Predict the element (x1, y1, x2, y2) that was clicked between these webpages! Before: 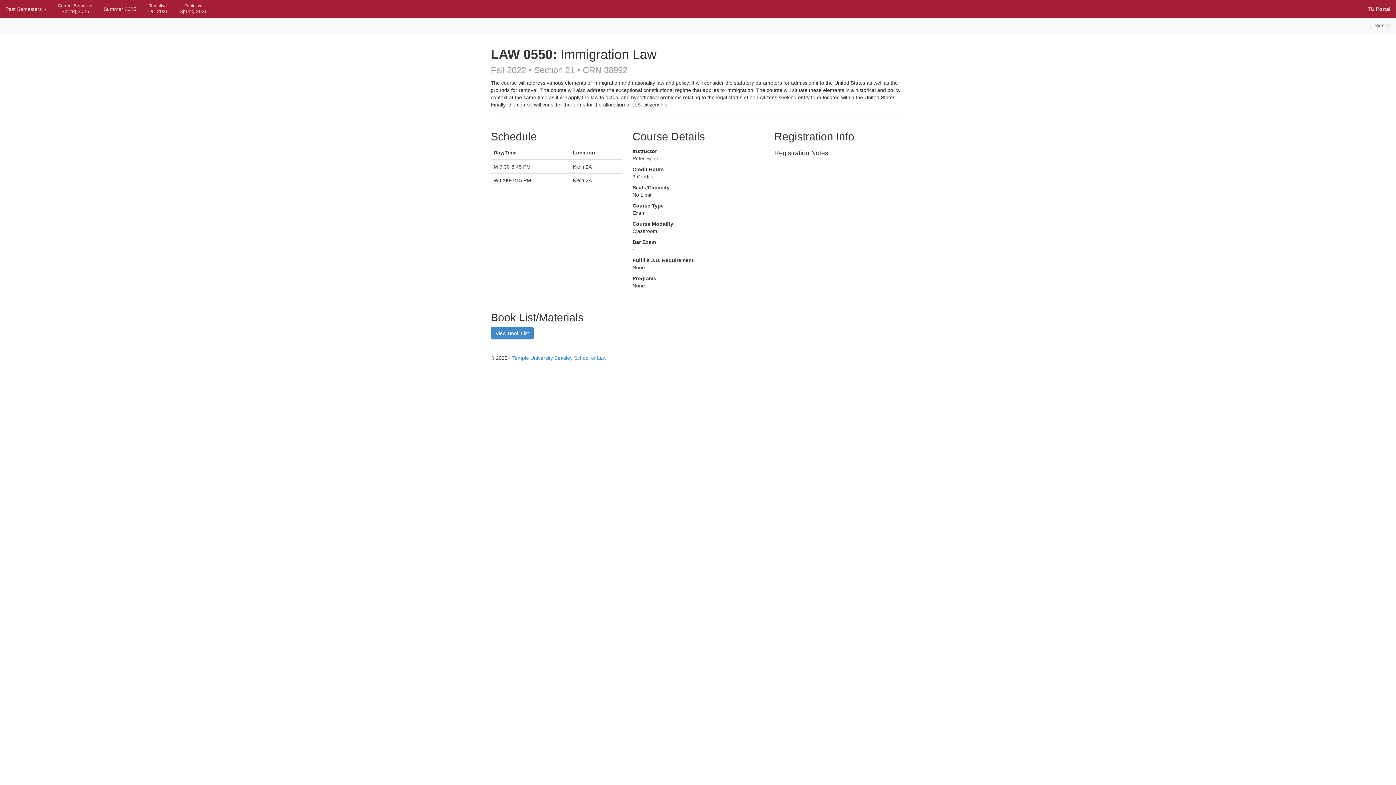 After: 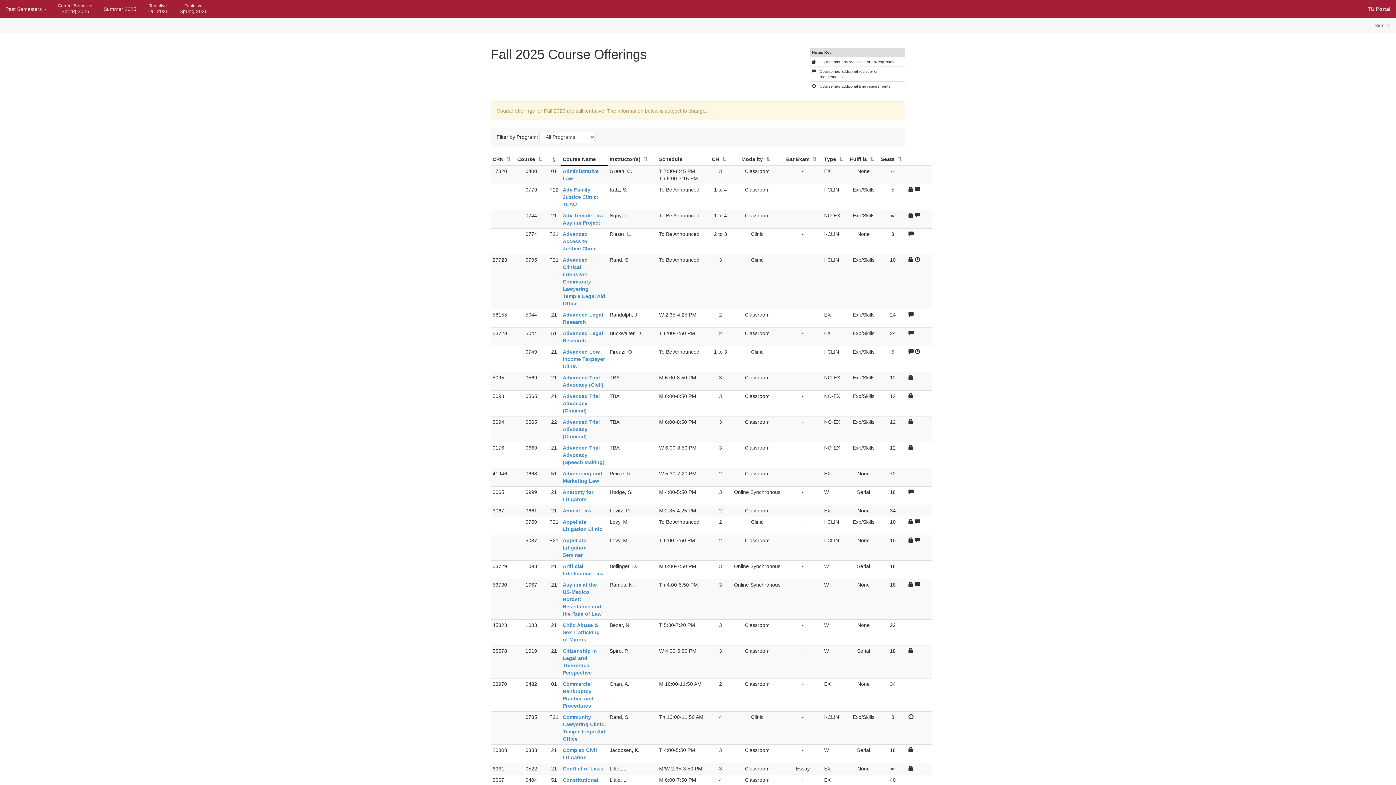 Action: label: Tentative
Fall 2025 bbox: (141, 0, 174, 17)